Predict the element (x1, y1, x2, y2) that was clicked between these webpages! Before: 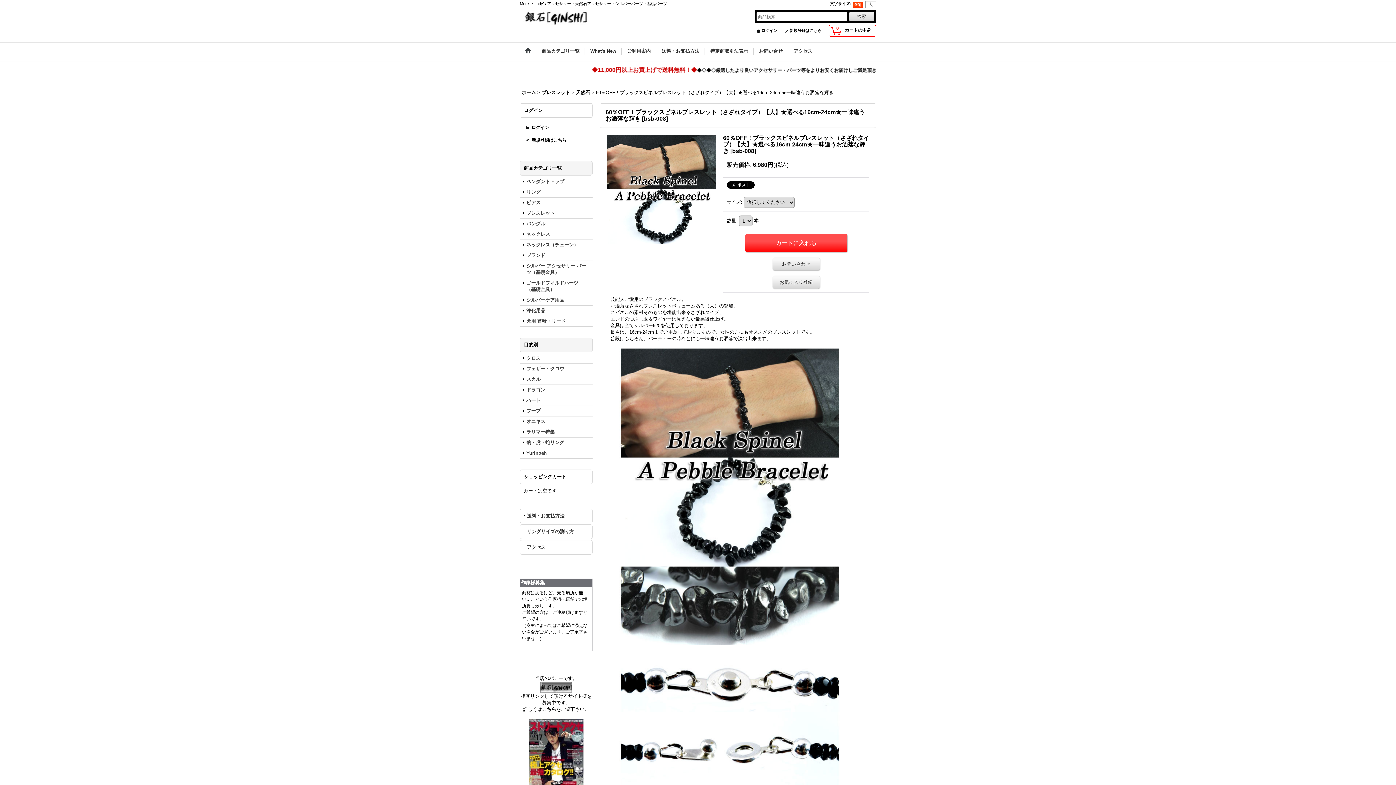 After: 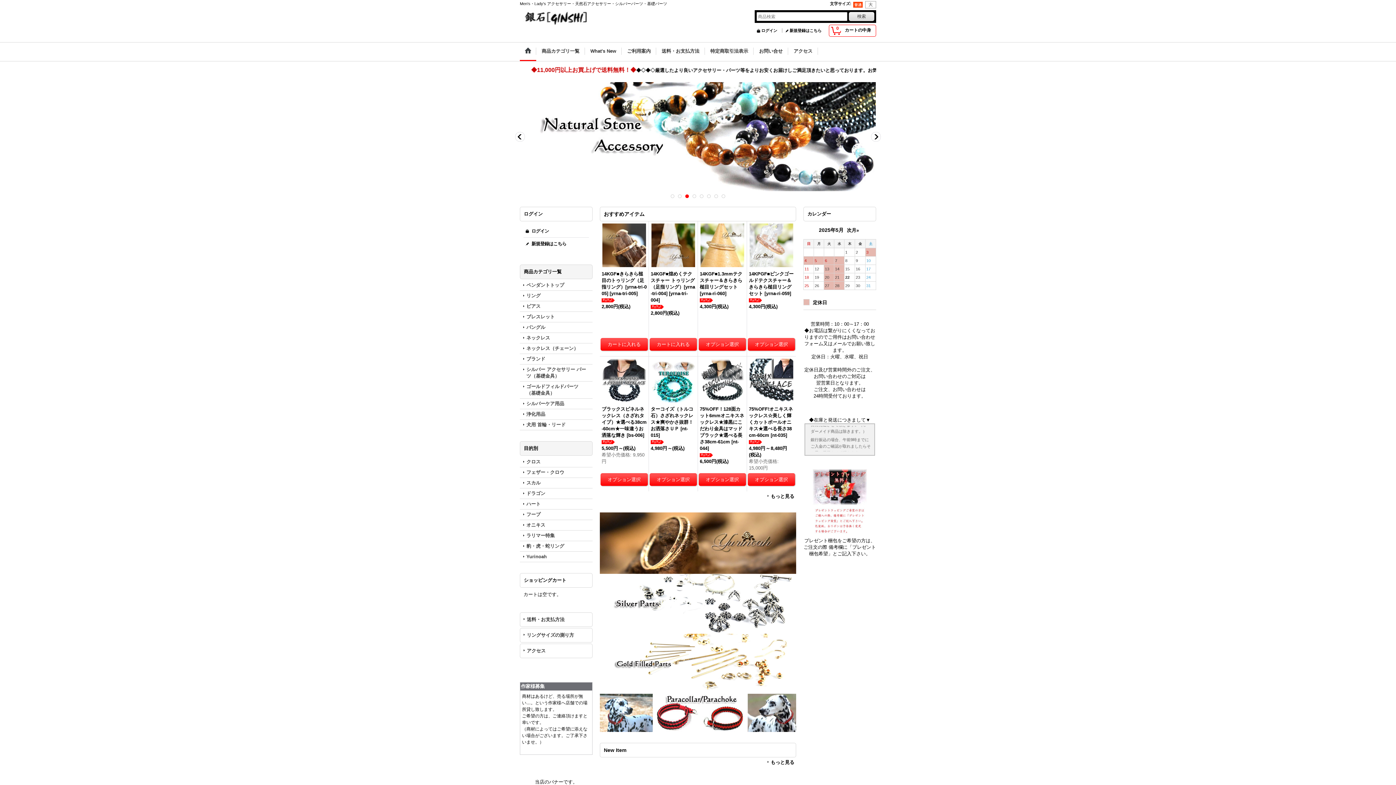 Action: bbox: (521, 89, 537, 95) label: ホーム 